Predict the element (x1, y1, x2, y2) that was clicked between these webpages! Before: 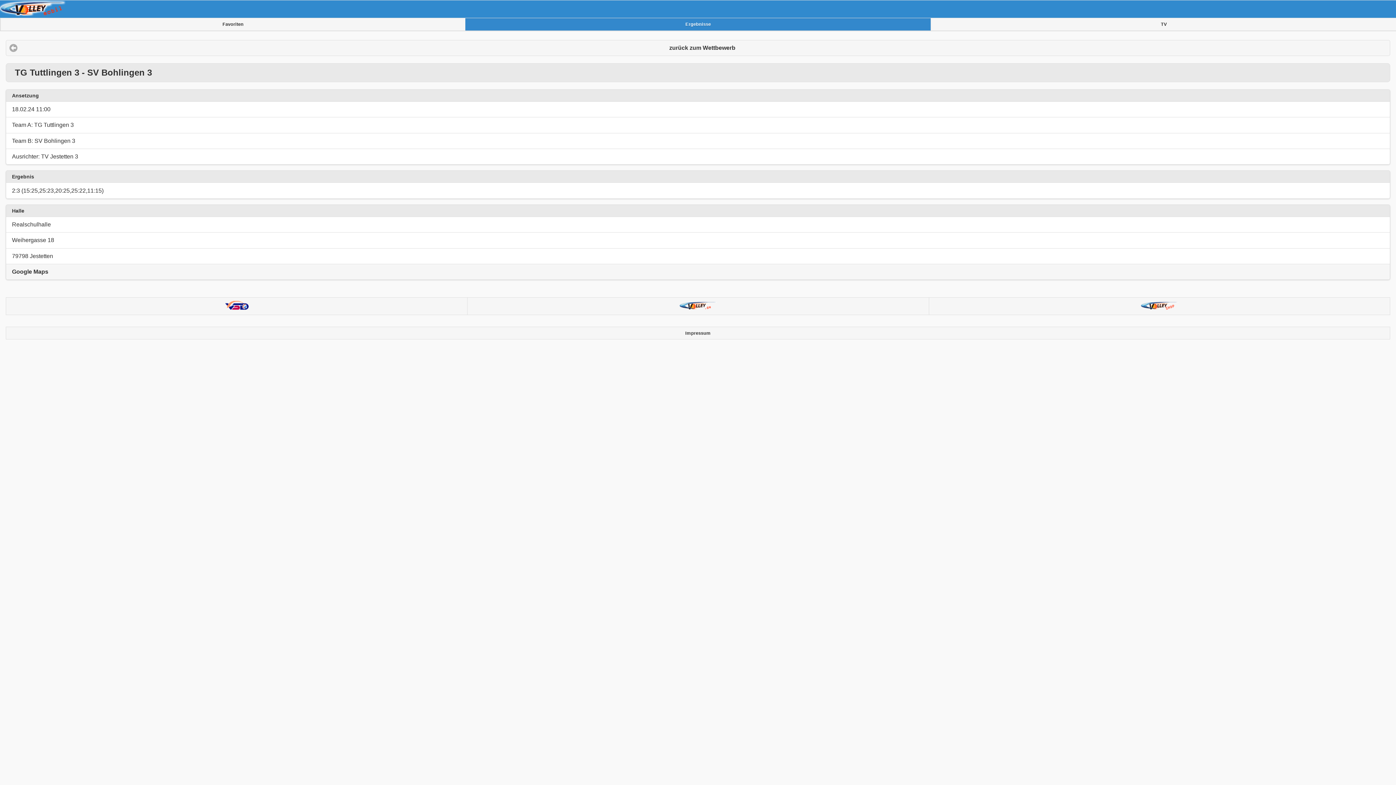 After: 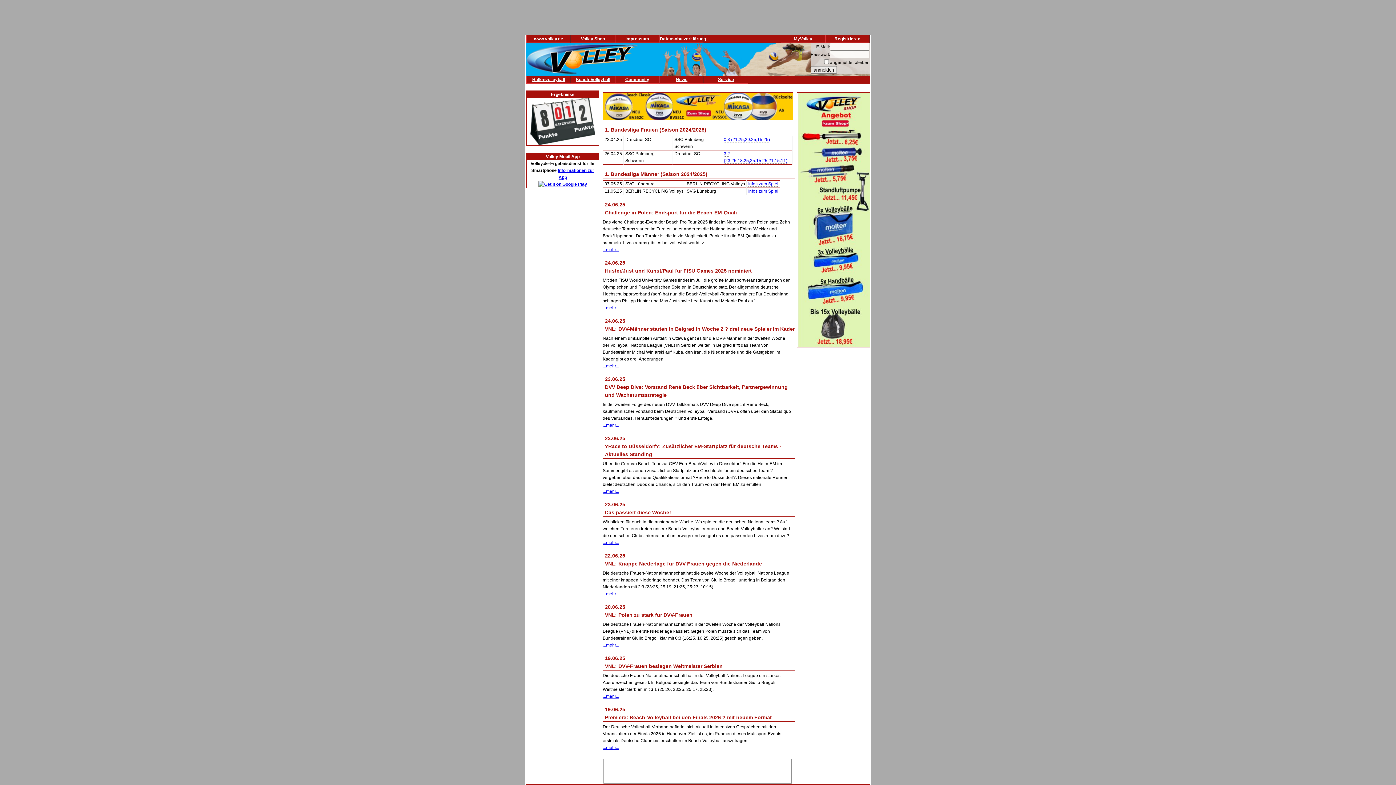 Action: bbox: (467, 297, 928, 315)